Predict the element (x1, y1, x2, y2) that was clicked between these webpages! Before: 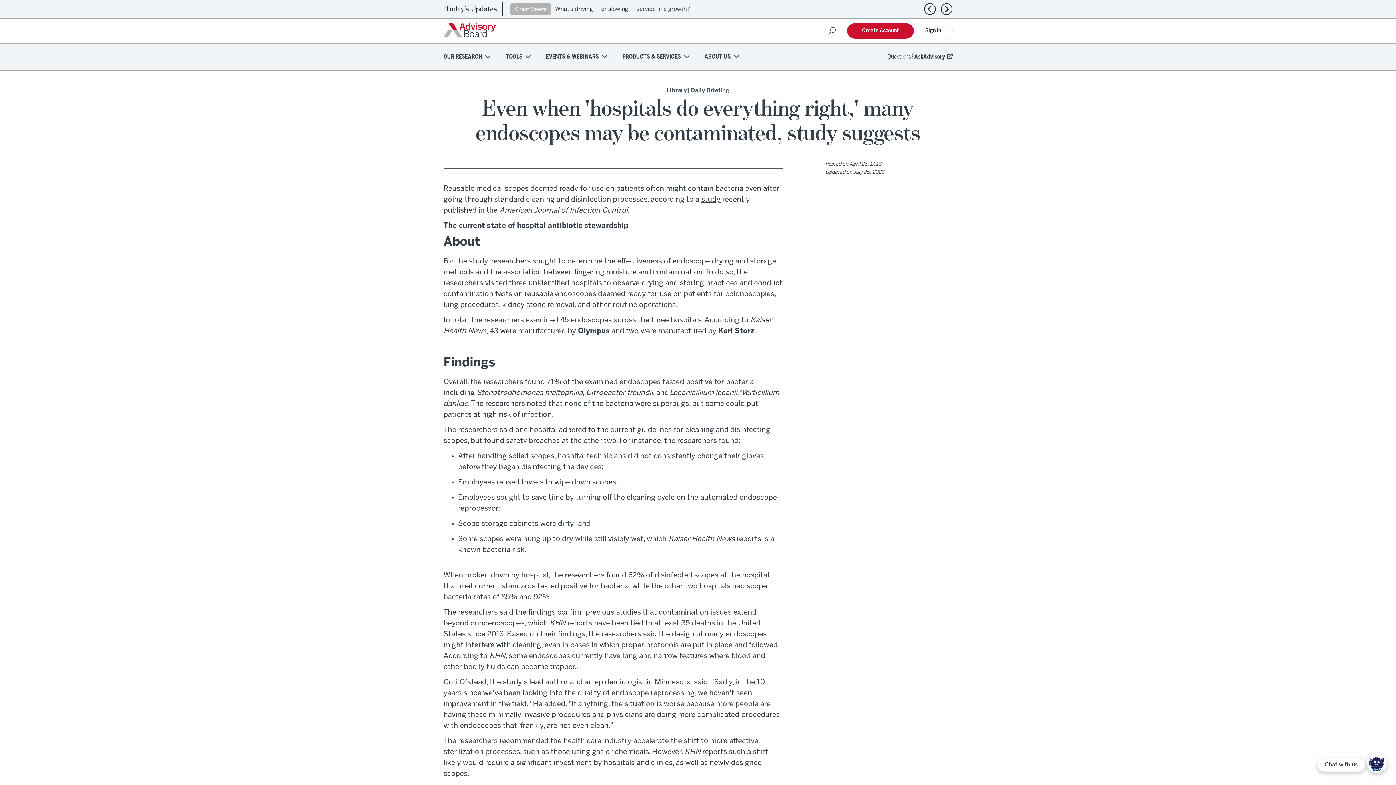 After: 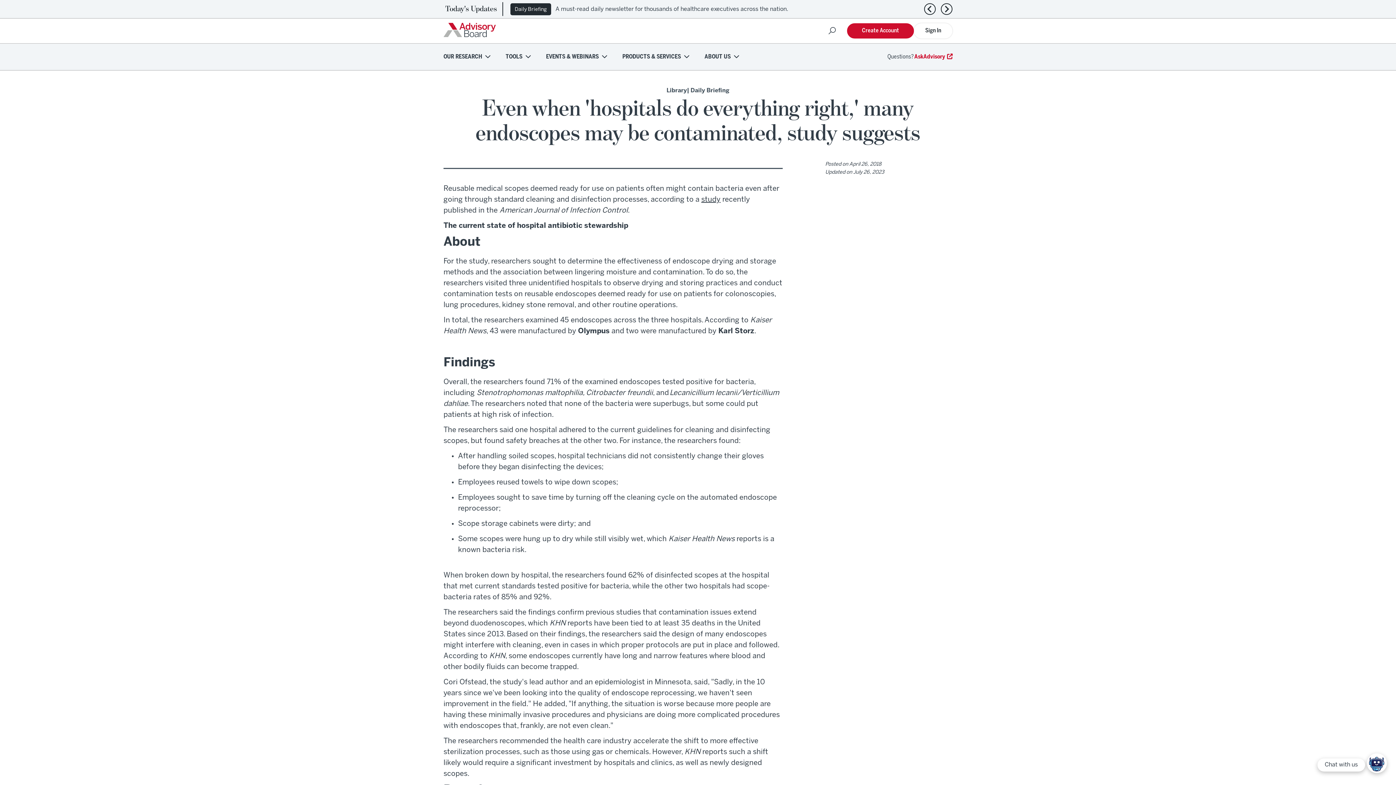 Action: bbox: (914, 54, 952, 59) label: AskAdvisory